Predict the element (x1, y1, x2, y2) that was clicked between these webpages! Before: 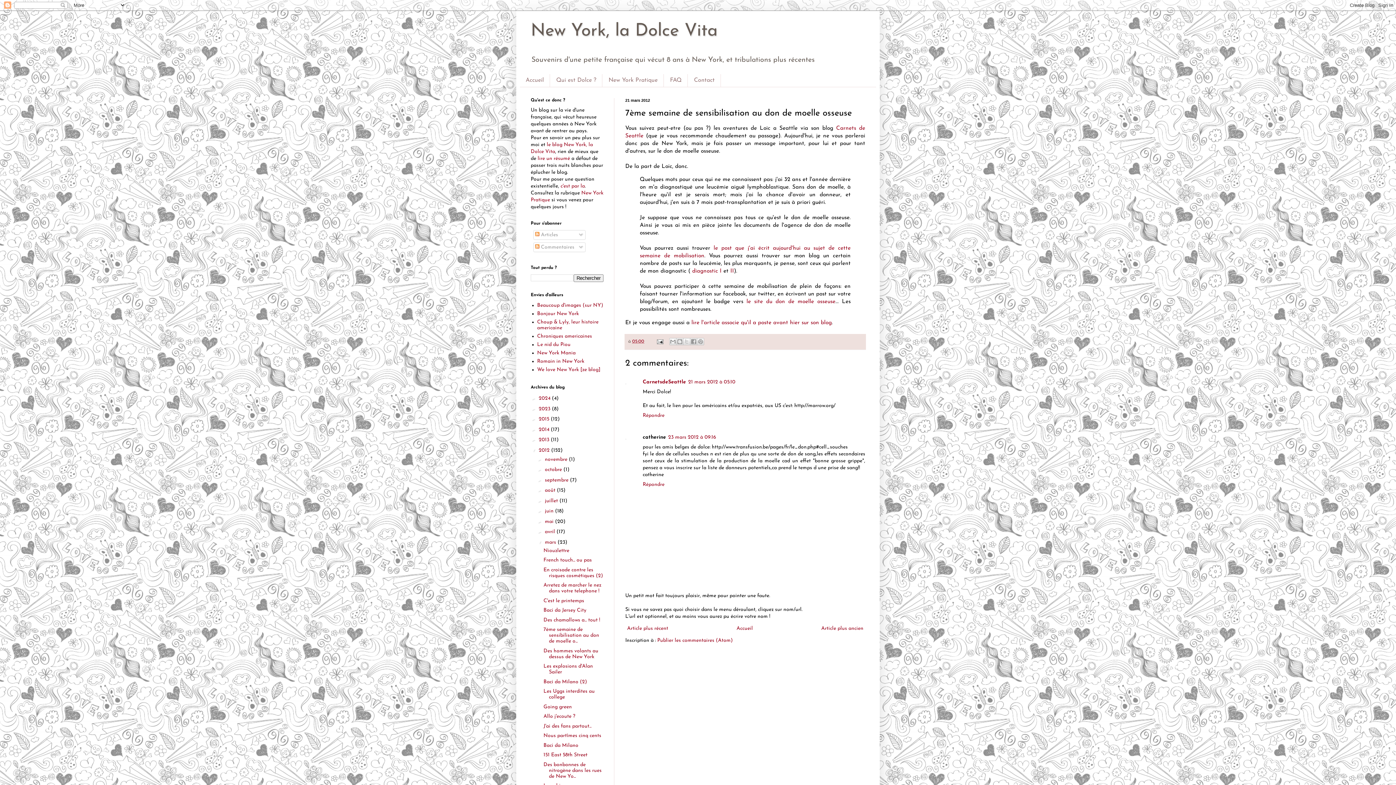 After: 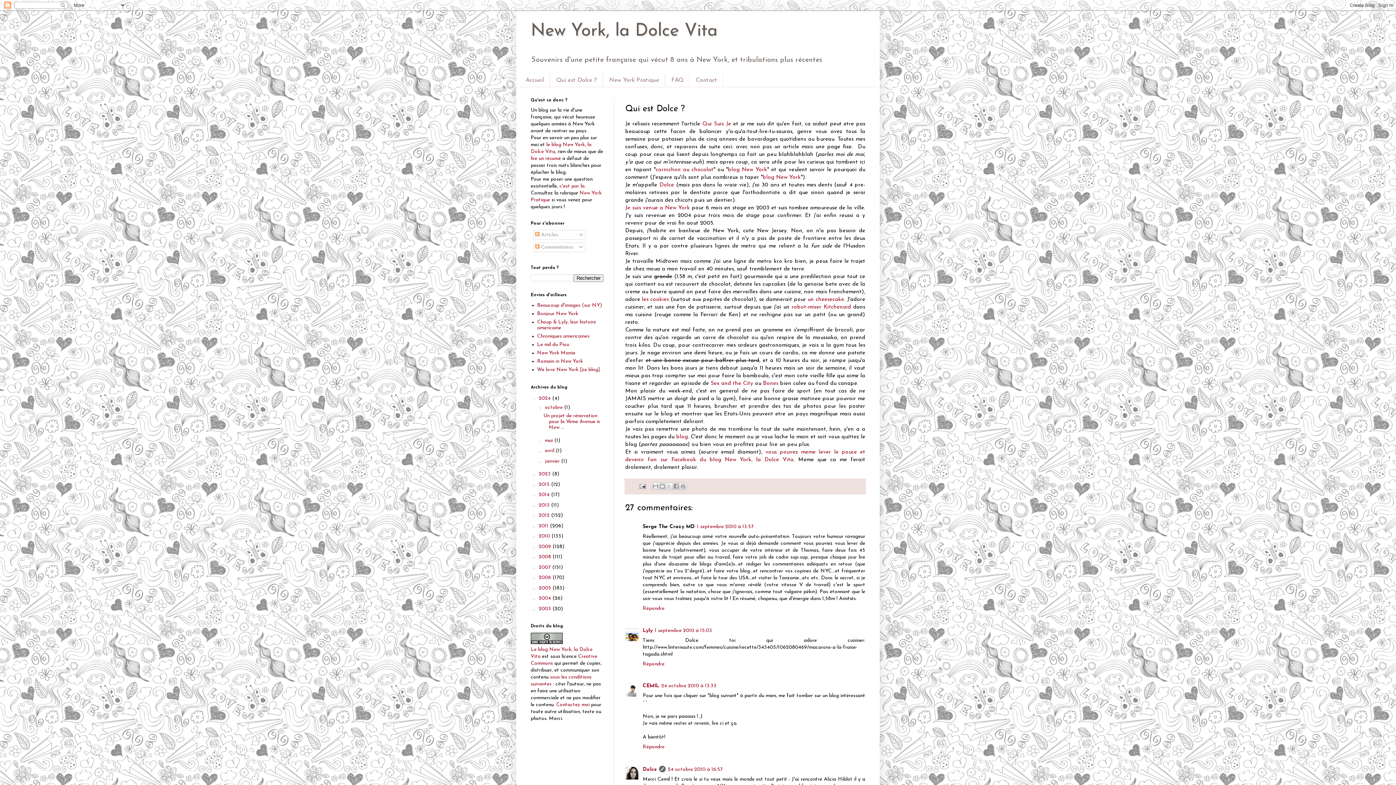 Action: label: lire un résumé bbox: (537, 155, 570, 161)